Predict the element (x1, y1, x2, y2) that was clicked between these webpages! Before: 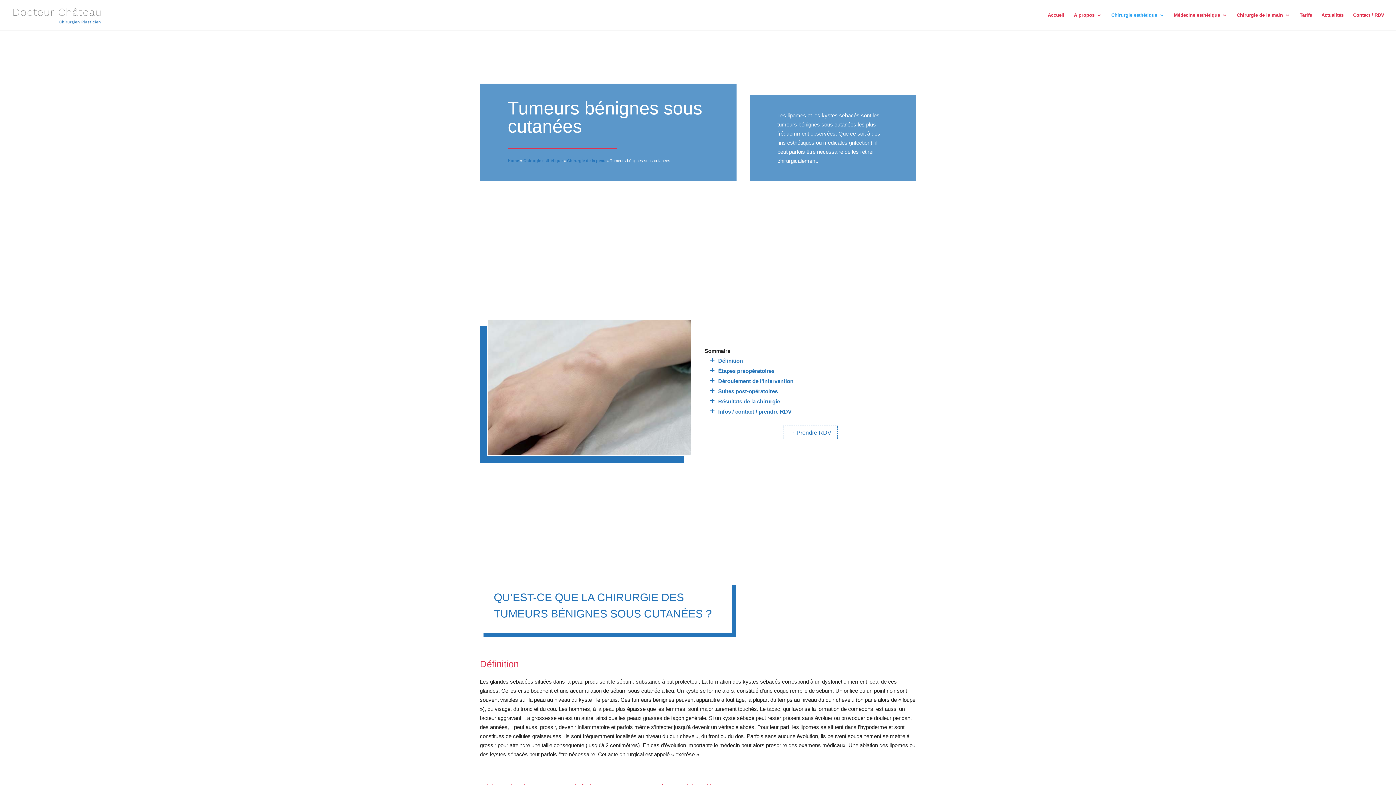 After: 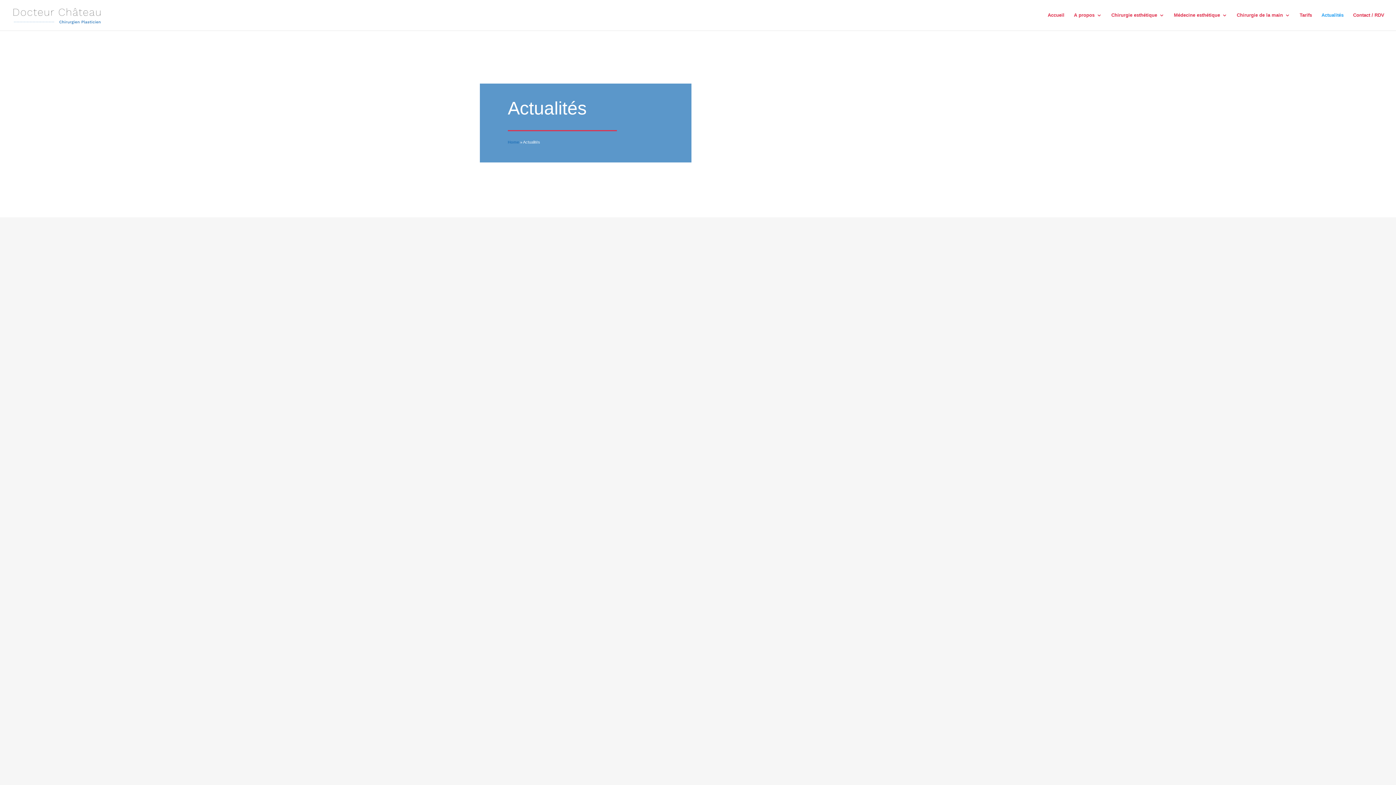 Action: bbox: (1321, 12, 1344, 30) label: Actualités